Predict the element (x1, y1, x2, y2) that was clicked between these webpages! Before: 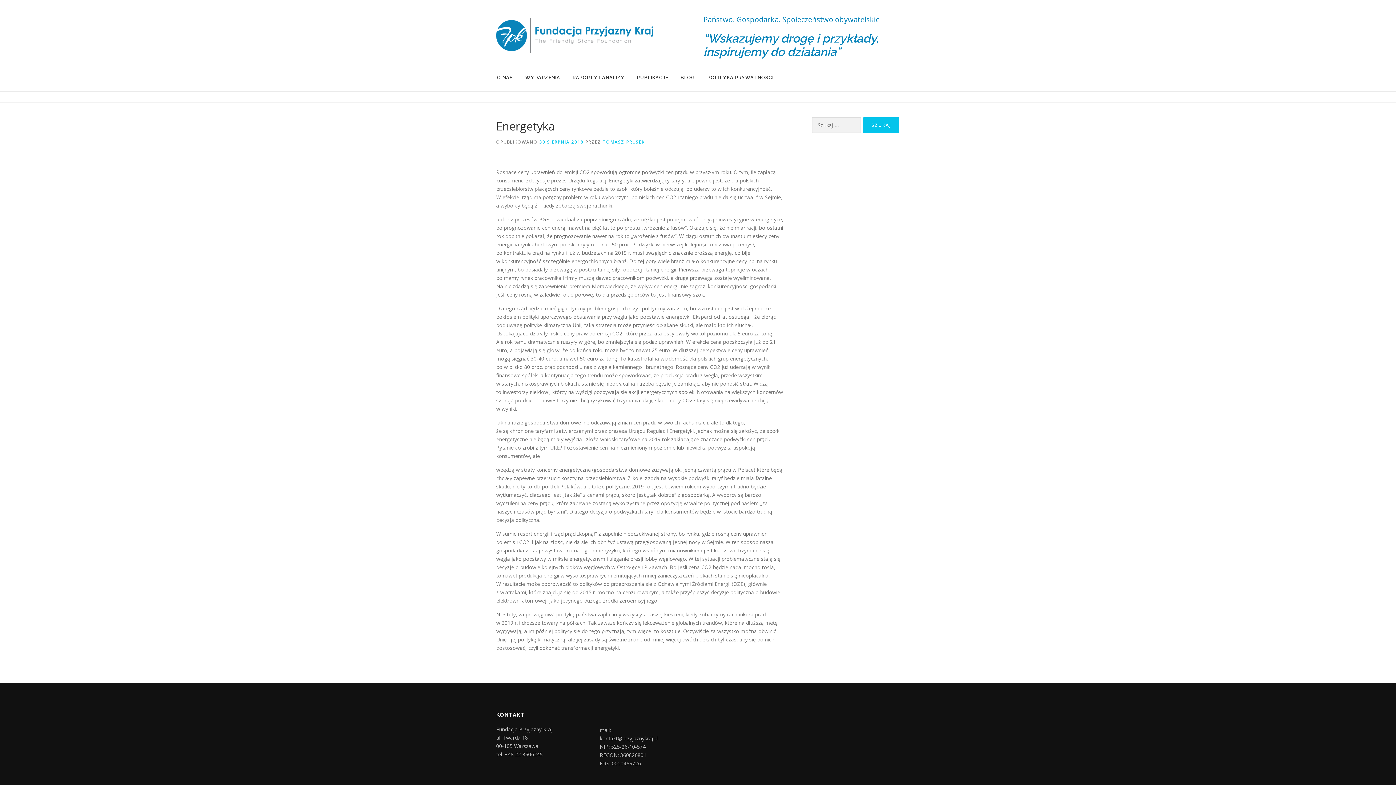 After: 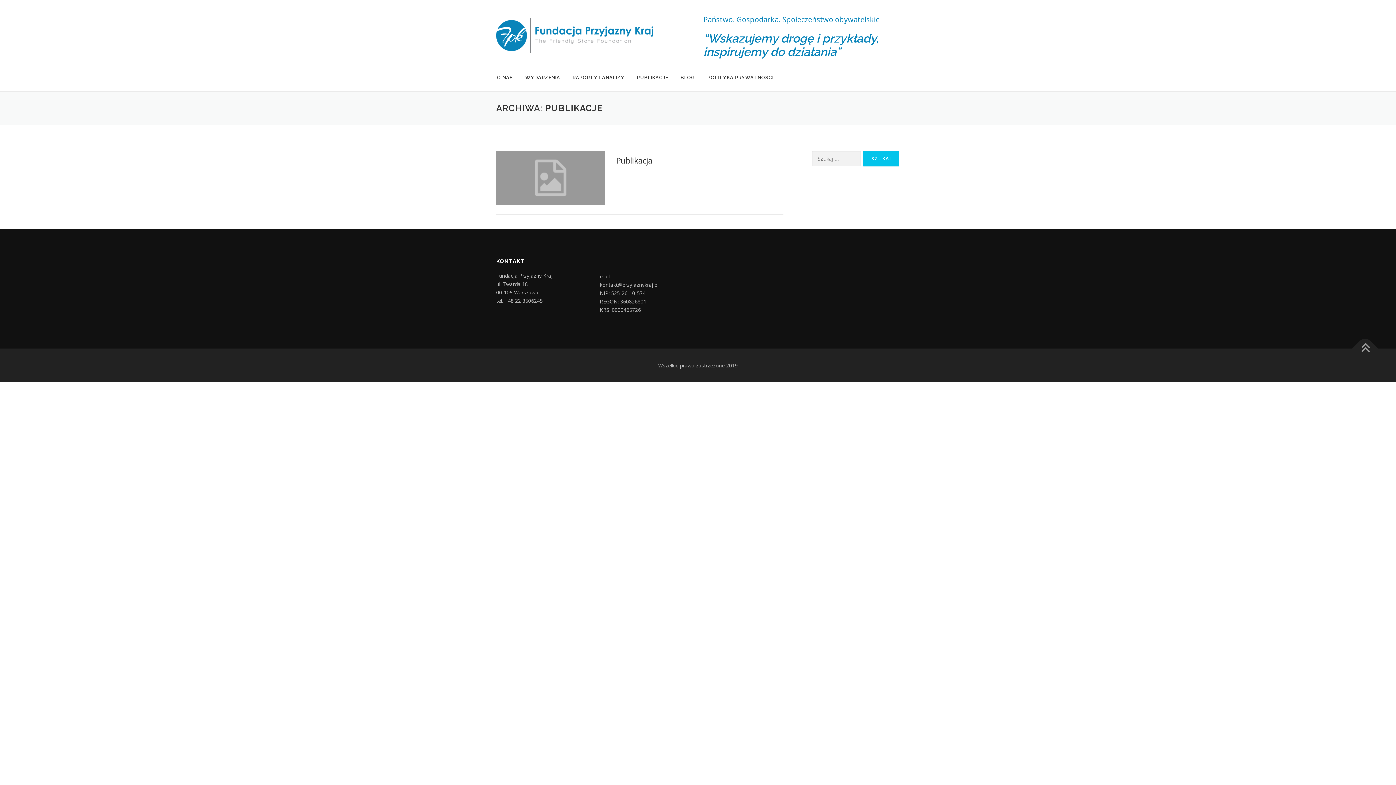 Action: bbox: (630, 64, 674, 91) label: PUBLIKACJE